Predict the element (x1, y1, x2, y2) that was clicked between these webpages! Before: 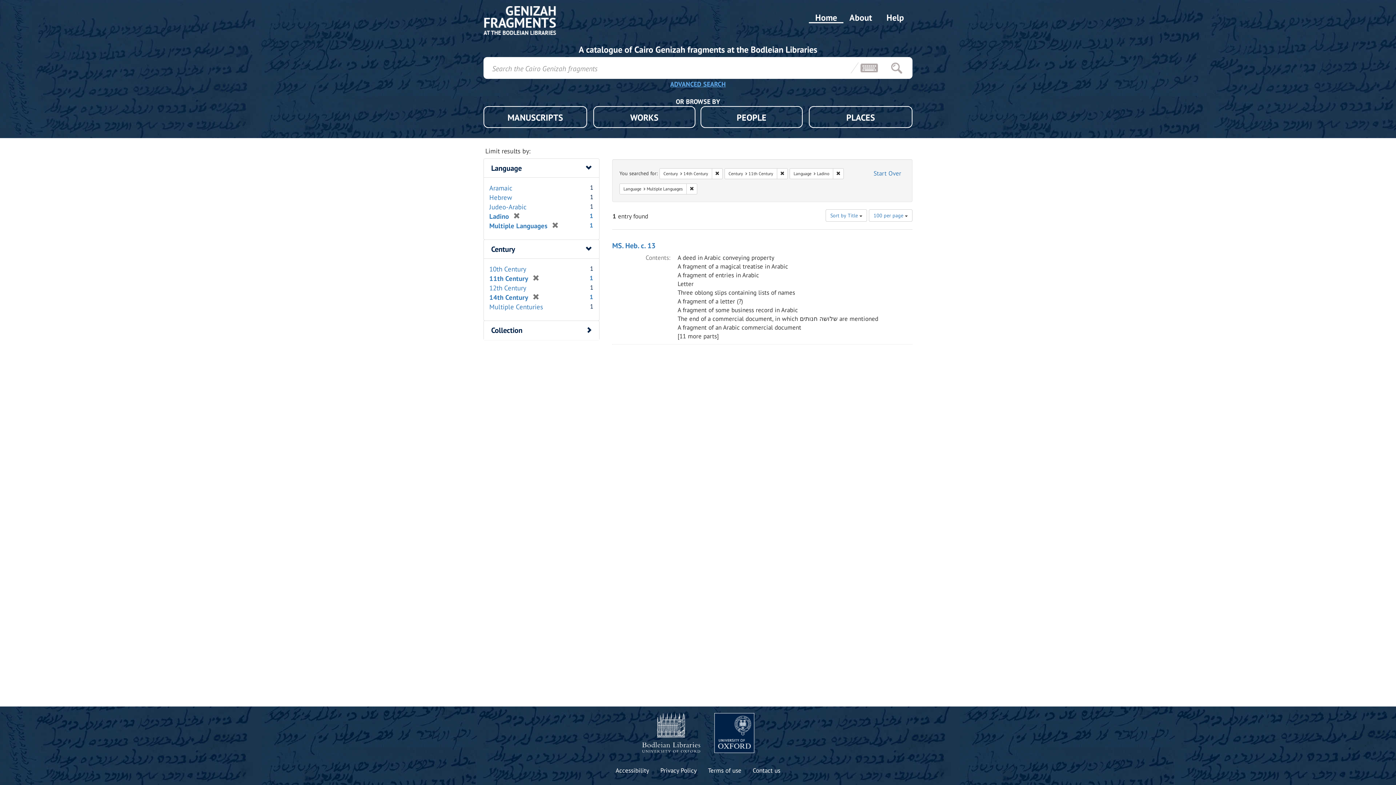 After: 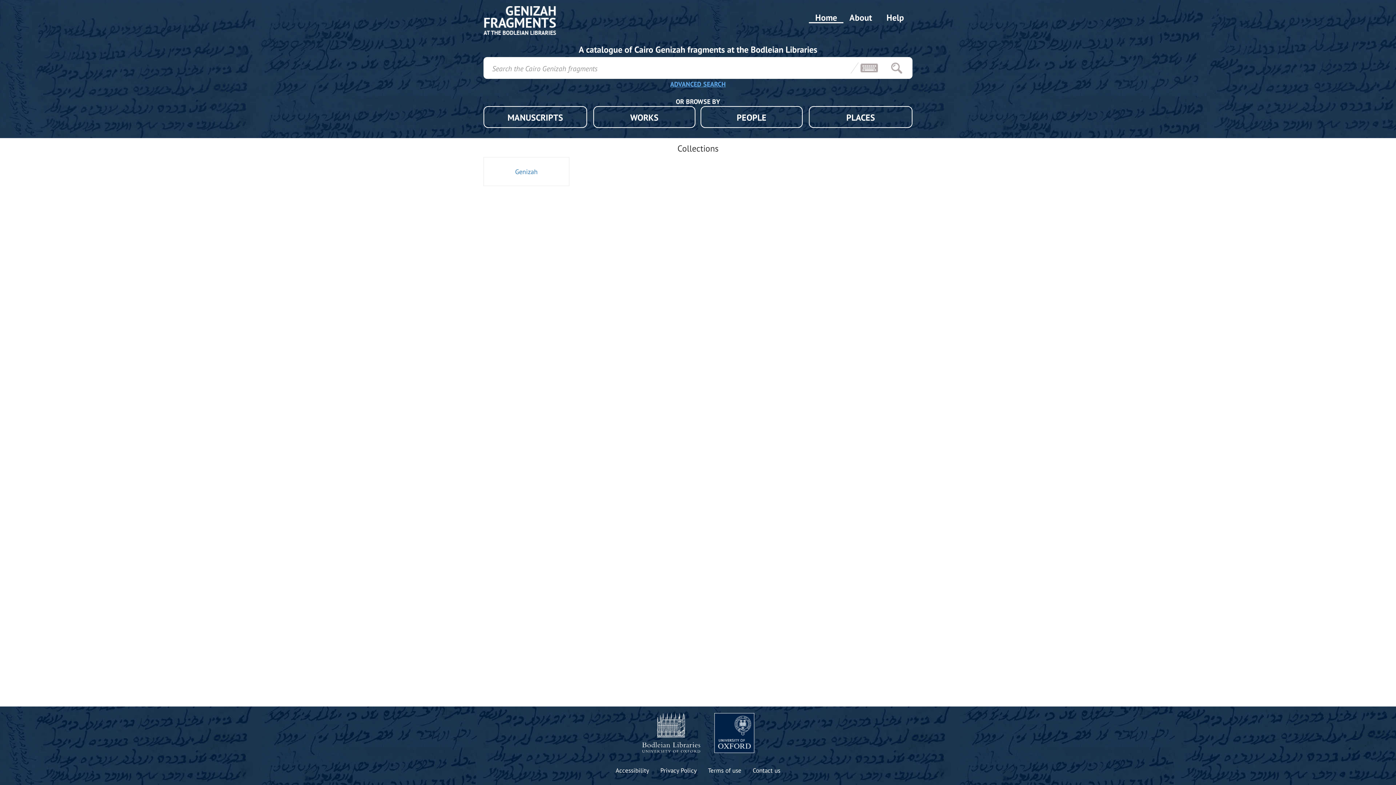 Action: bbox: (483, 5, 556, 34)